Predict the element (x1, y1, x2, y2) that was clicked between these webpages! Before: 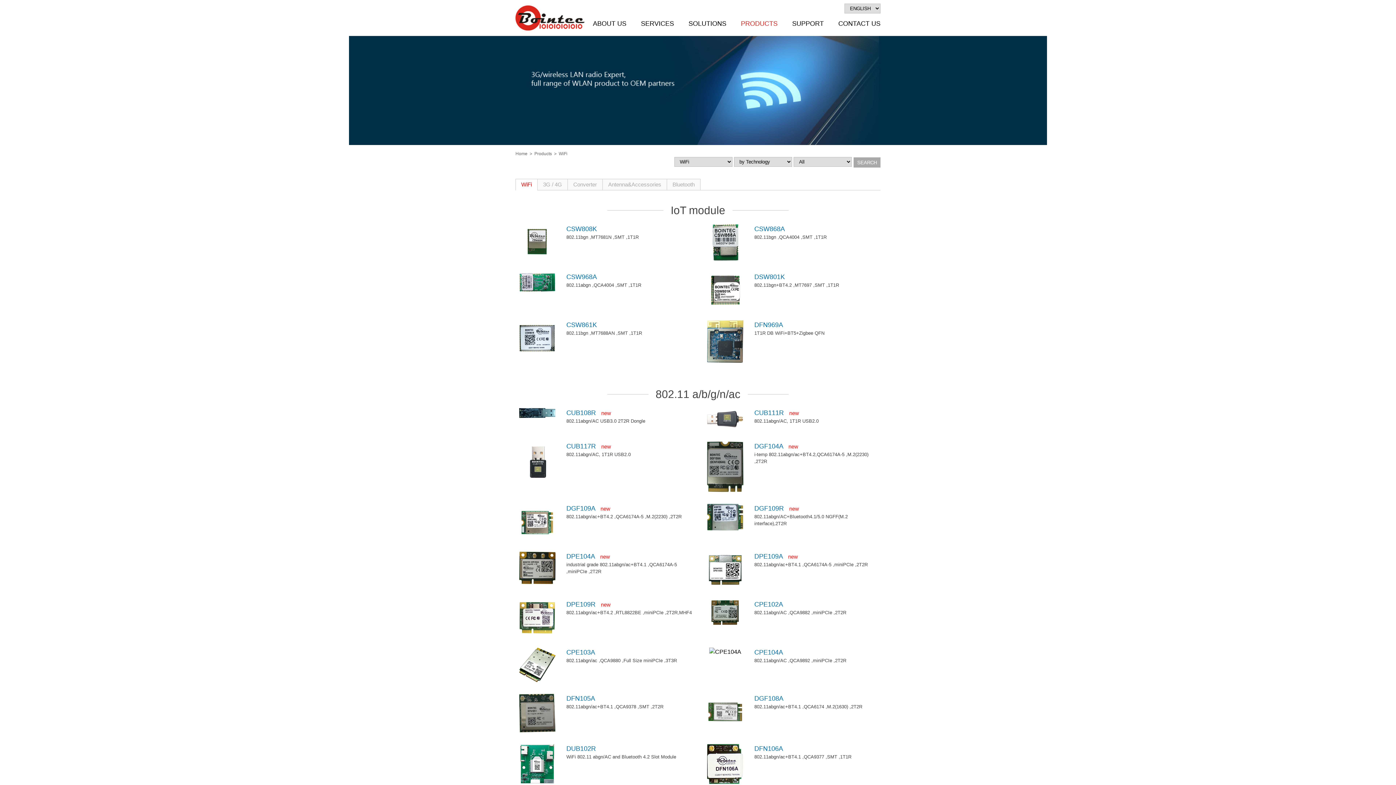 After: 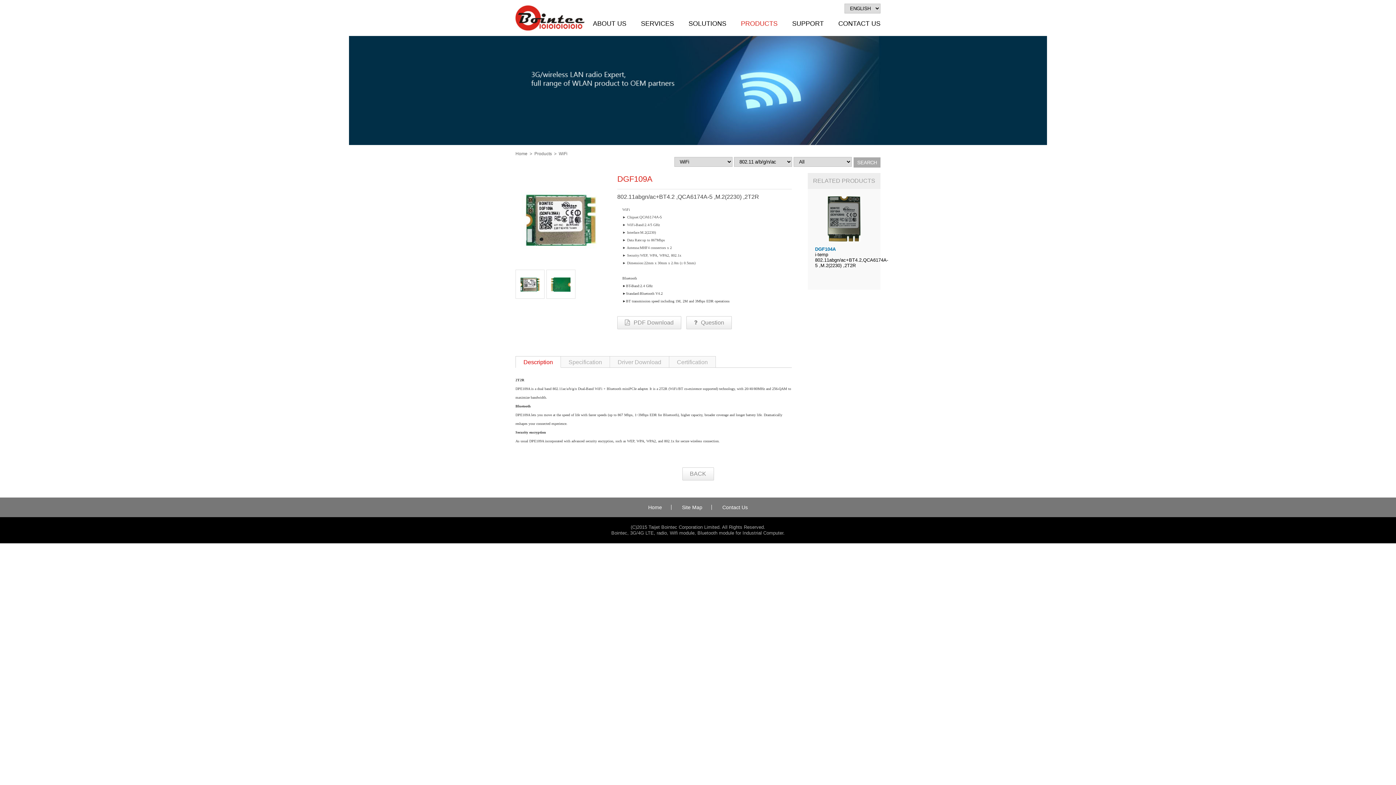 Action: bbox: (519, 518, 555, 524)